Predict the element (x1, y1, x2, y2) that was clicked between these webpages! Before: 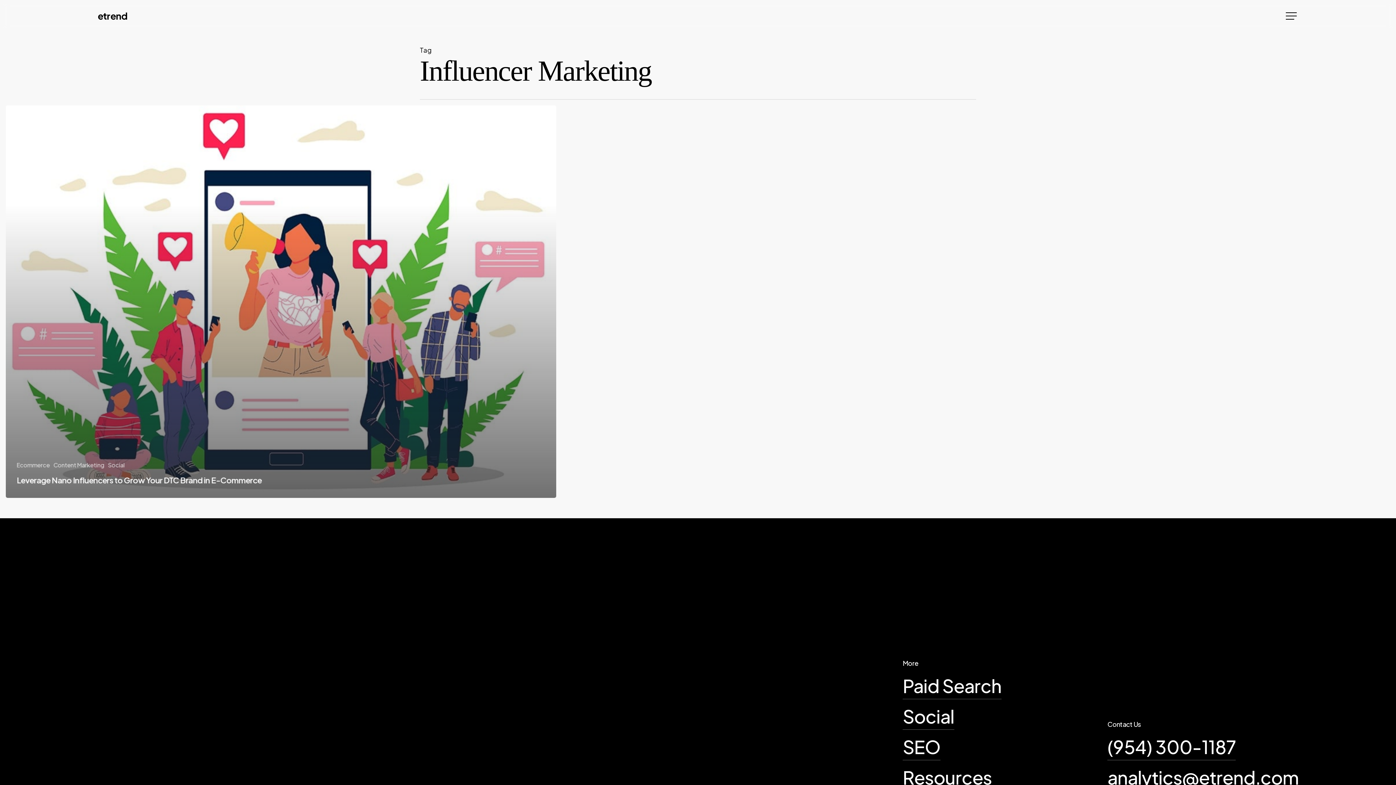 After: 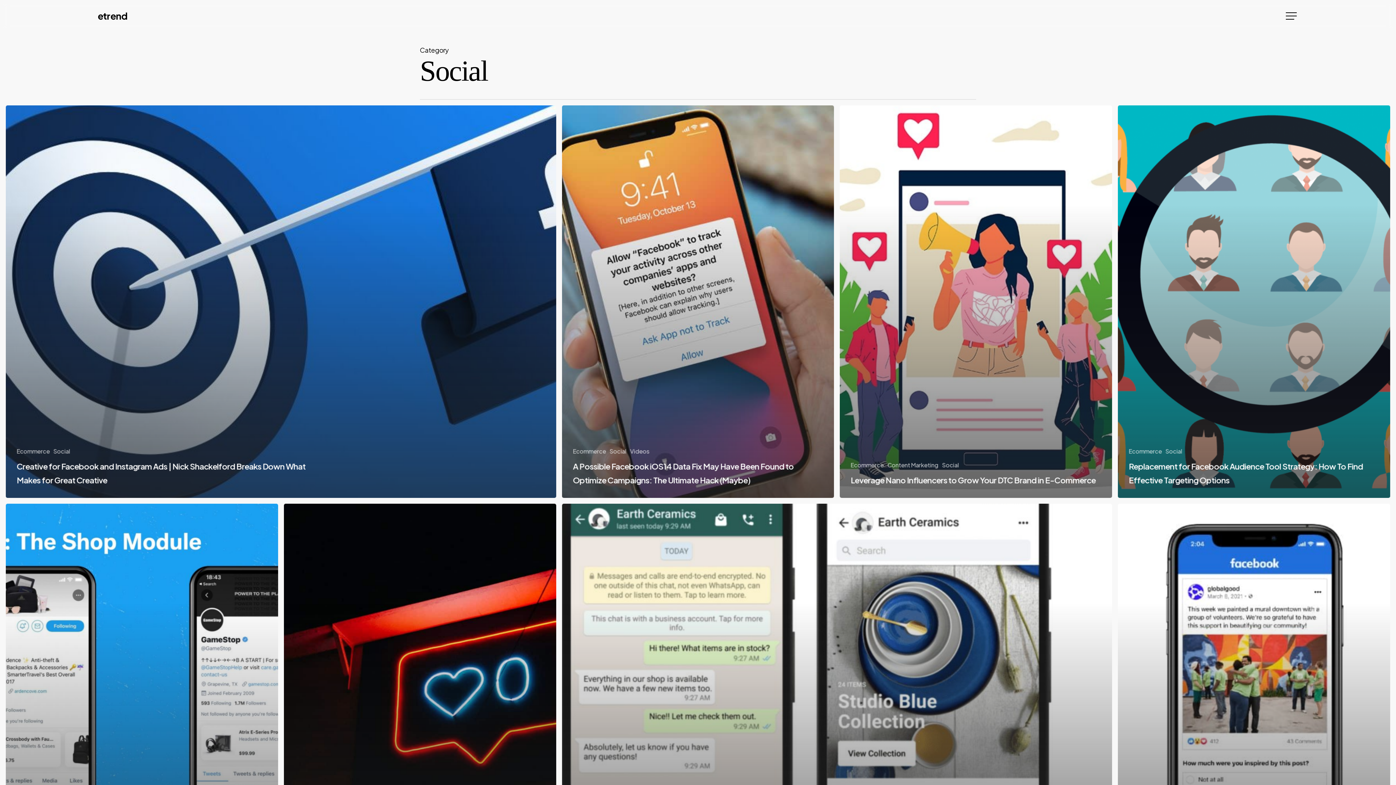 Action: bbox: (902, 703, 954, 730) label: Social